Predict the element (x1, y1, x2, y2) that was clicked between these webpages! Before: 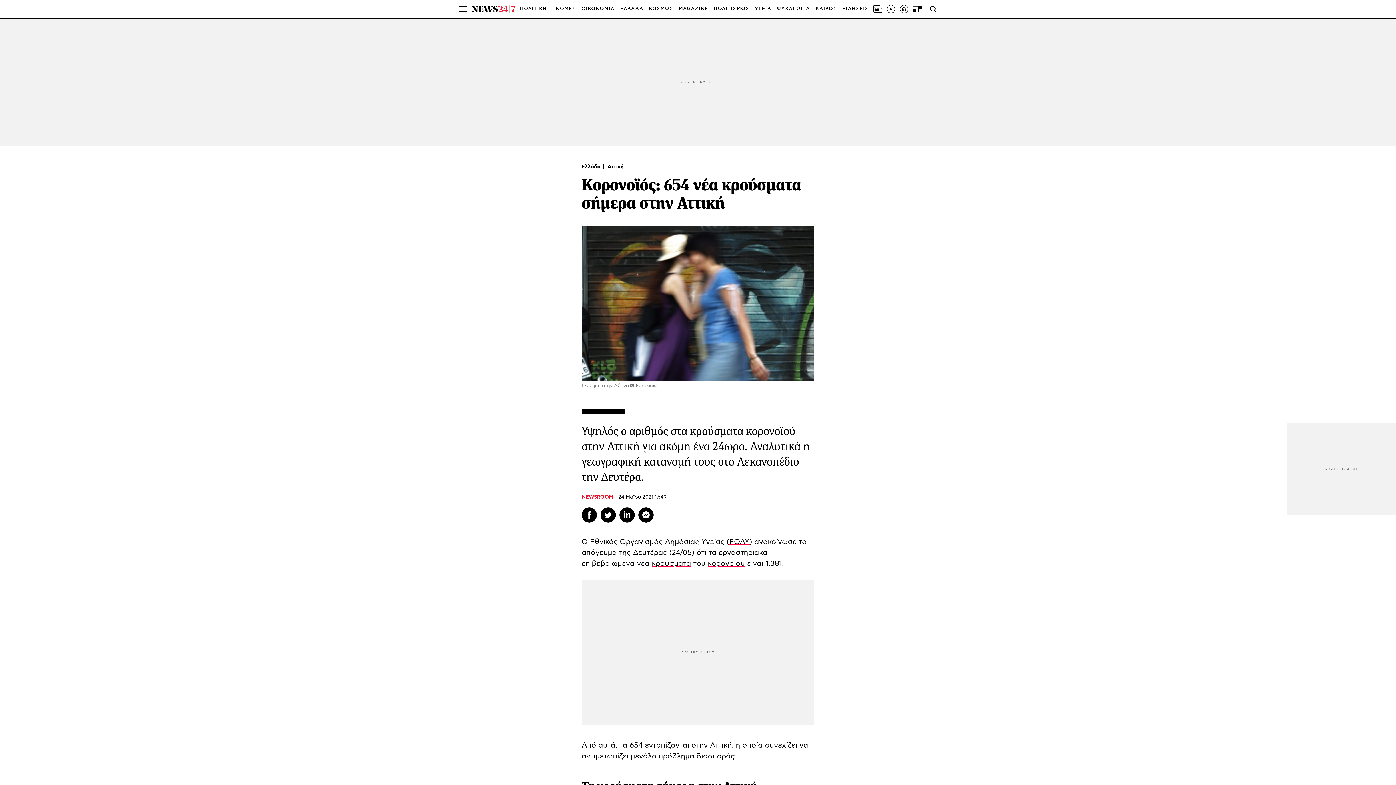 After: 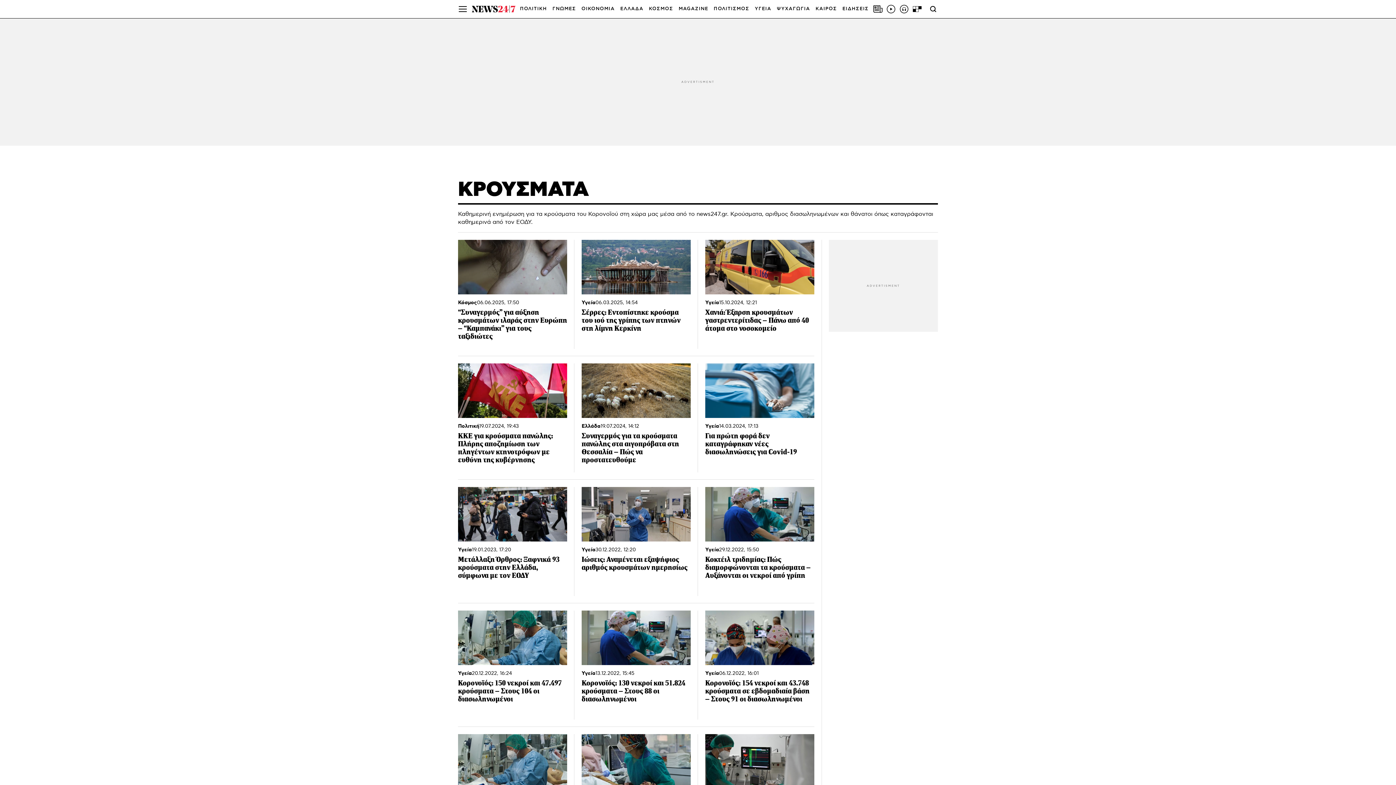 Action: label: κρούσματα bbox: (652, 560, 691, 567)